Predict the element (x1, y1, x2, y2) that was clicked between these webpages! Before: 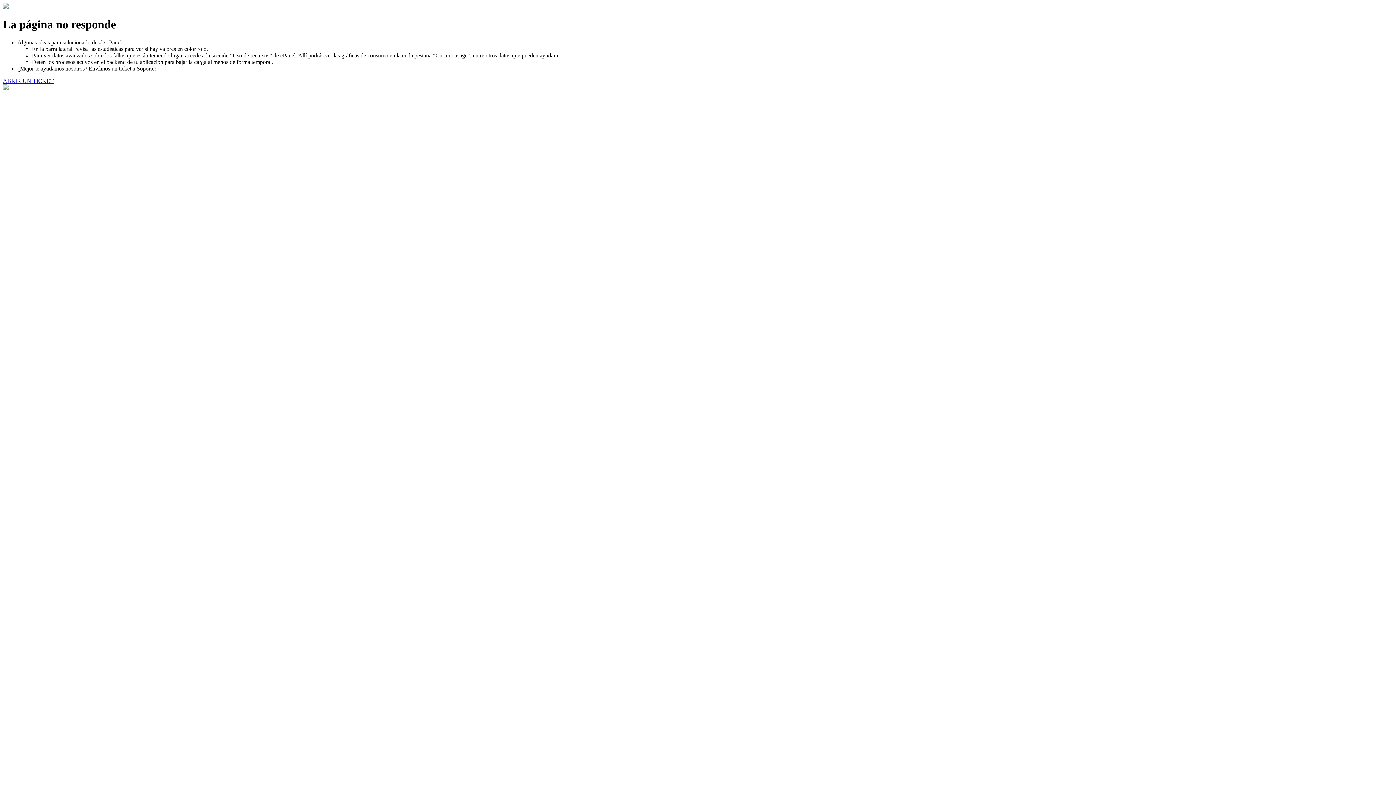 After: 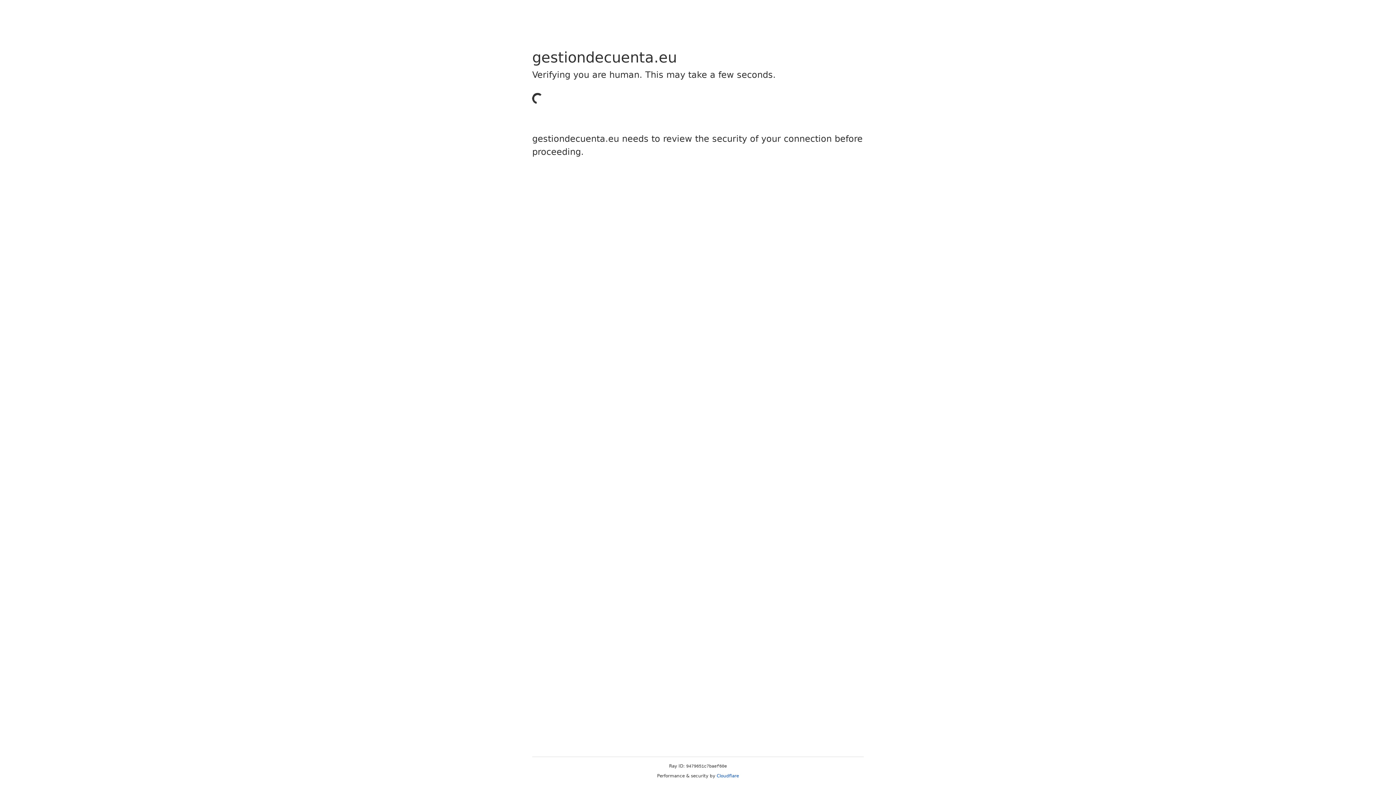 Action: label: ABRIR UN TICKET bbox: (2, 77, 53, 83)